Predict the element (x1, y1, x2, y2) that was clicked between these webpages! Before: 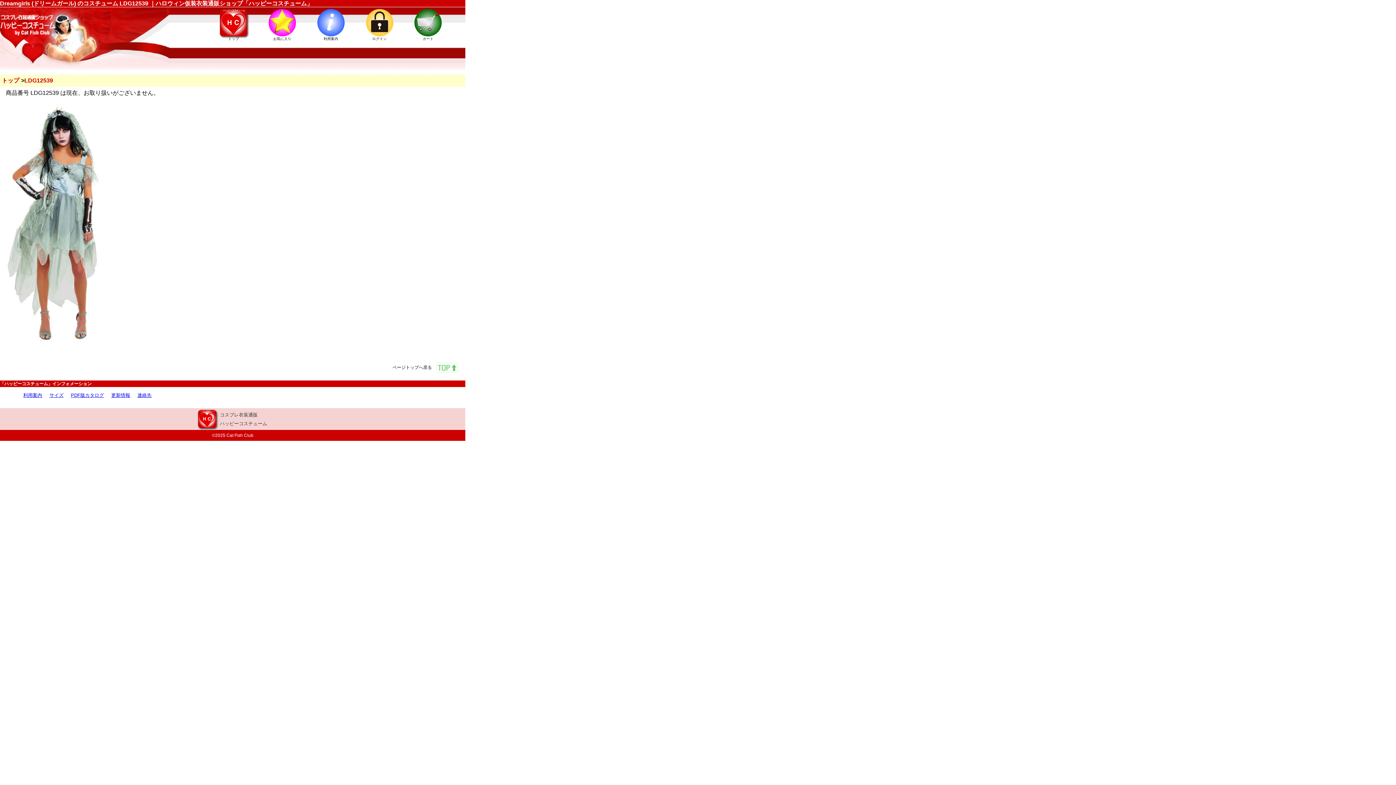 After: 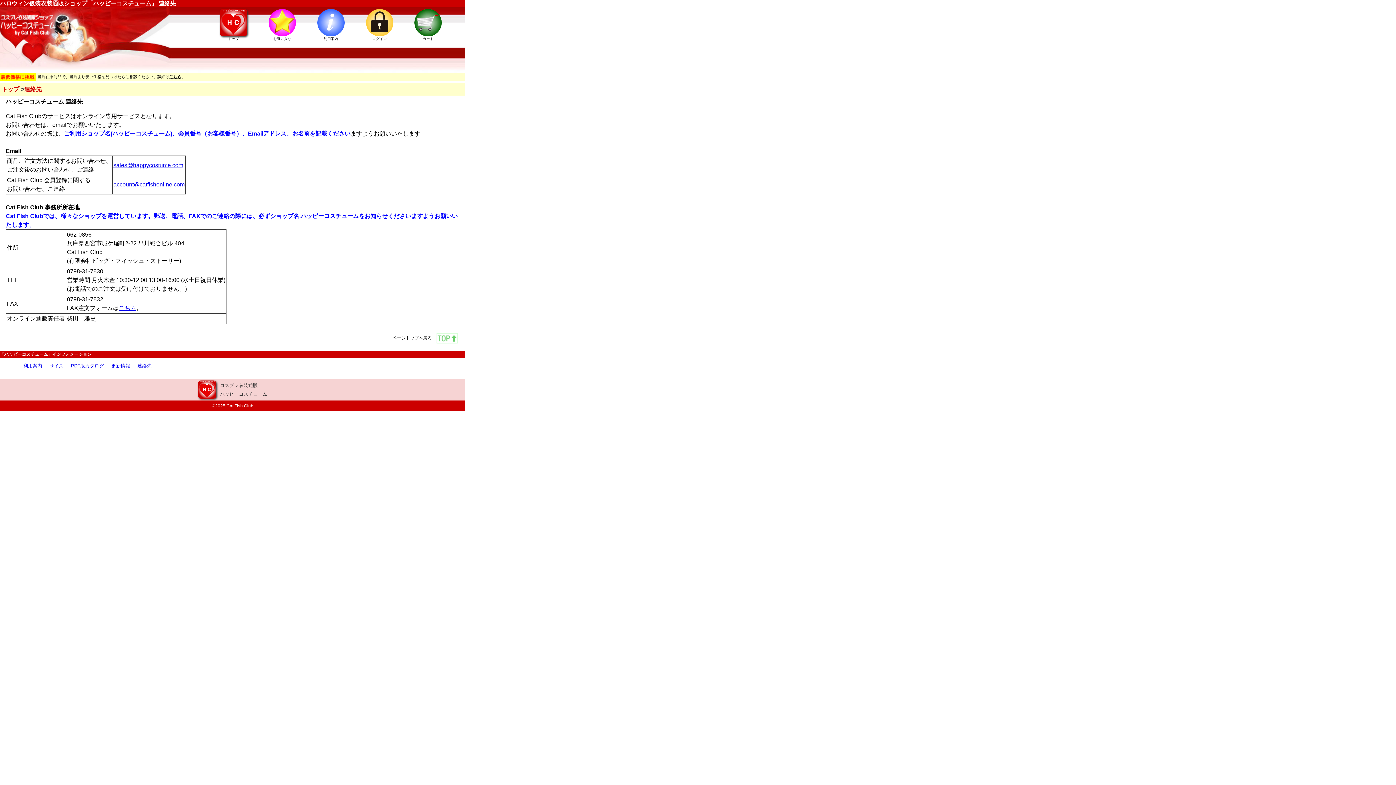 Action: label: 連絡先 bbox: (137, 392, 151, 398)